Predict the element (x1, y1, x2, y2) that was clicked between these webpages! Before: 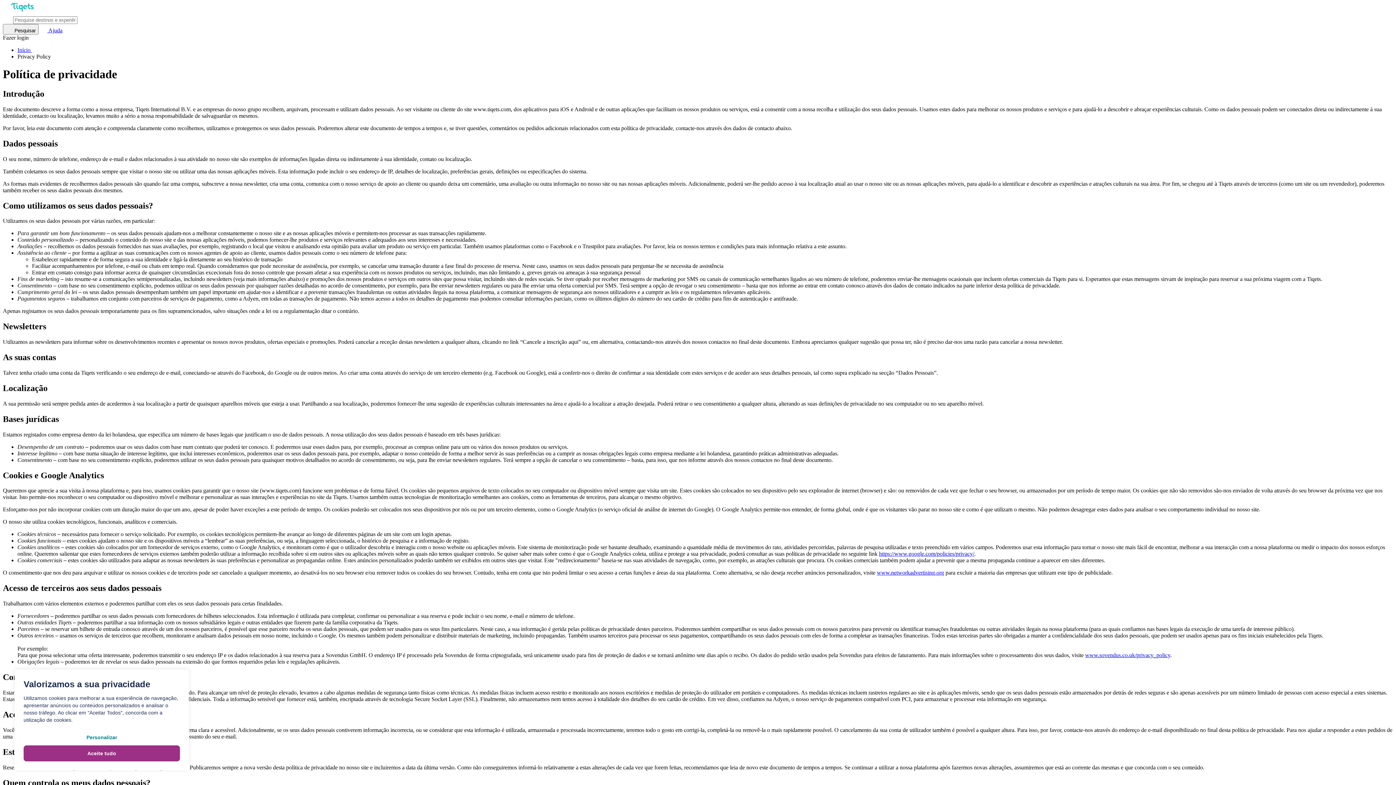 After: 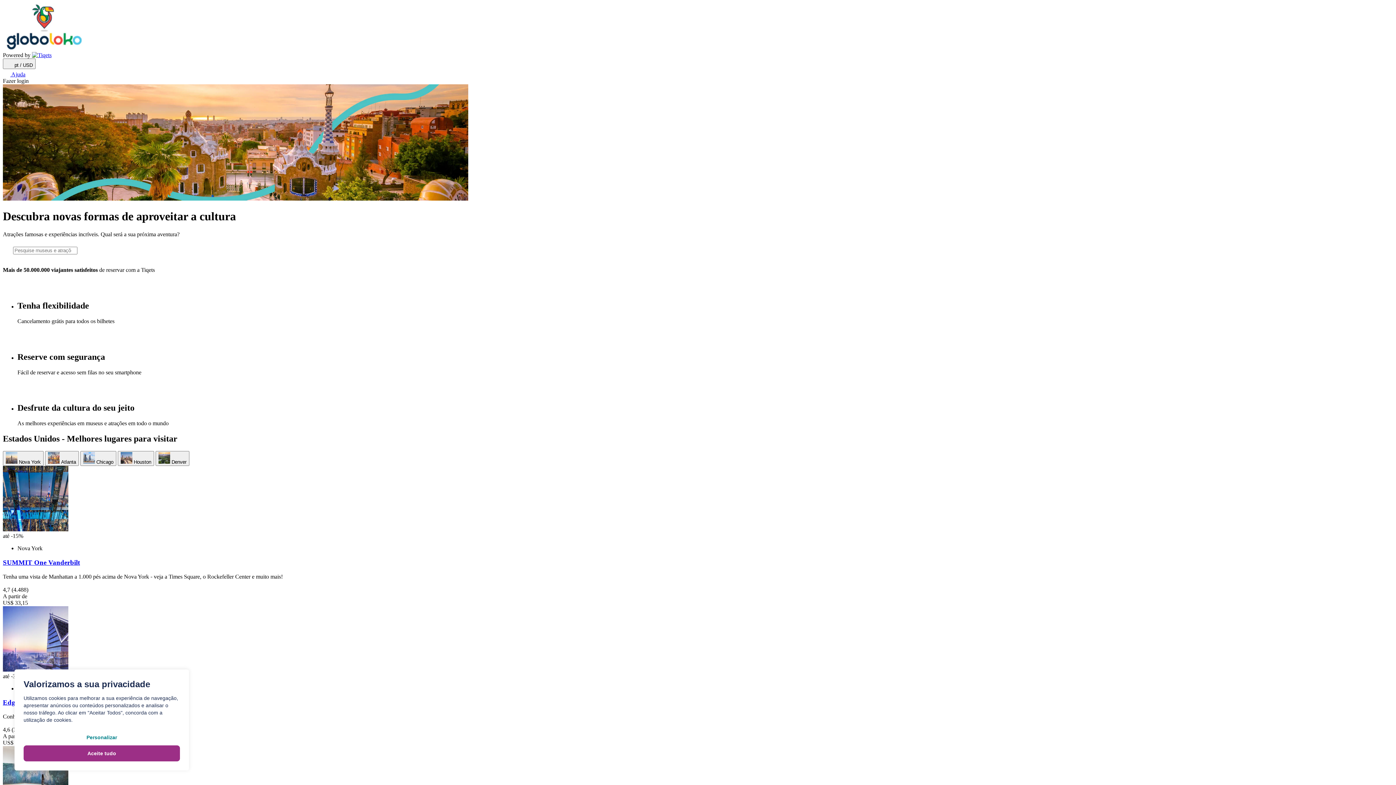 Action: bbox: (2, 6, 42, 12)